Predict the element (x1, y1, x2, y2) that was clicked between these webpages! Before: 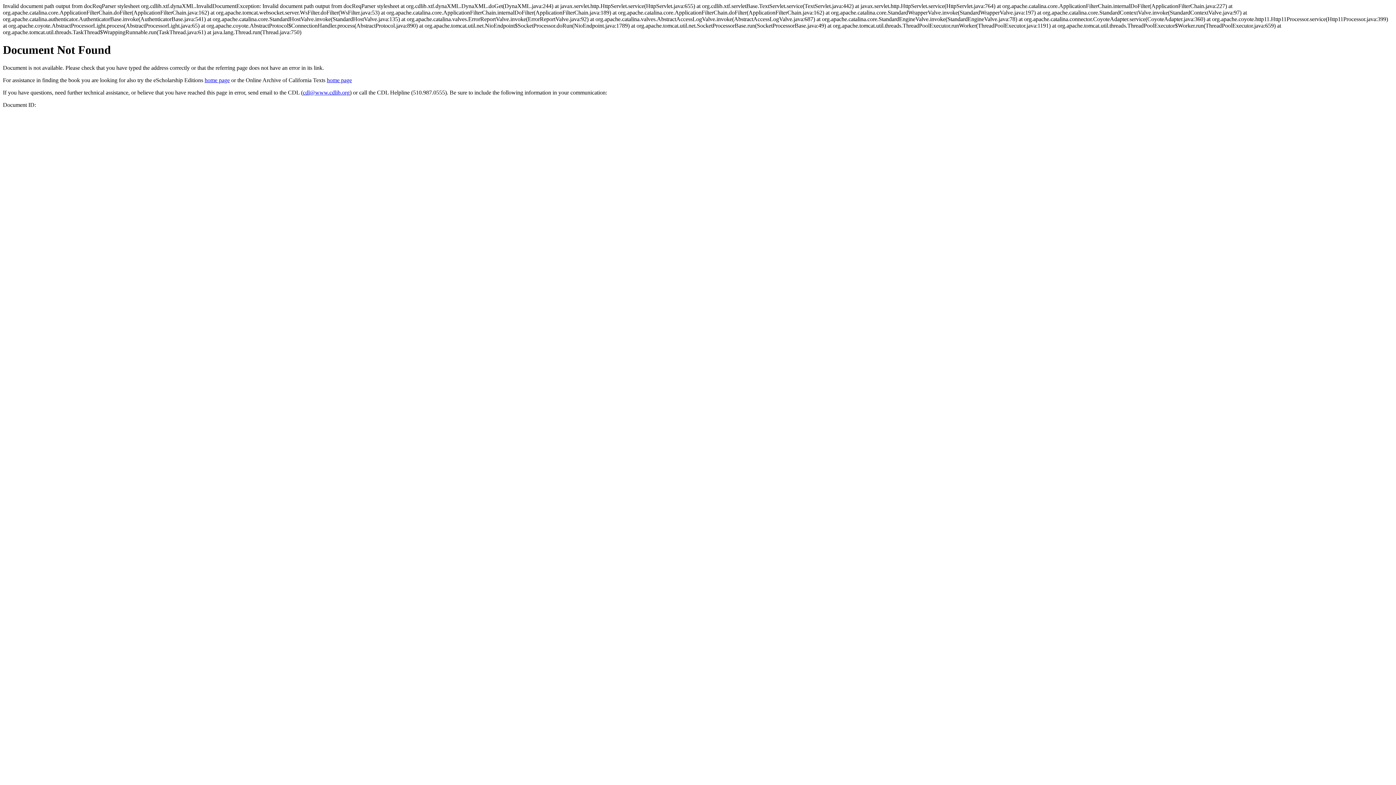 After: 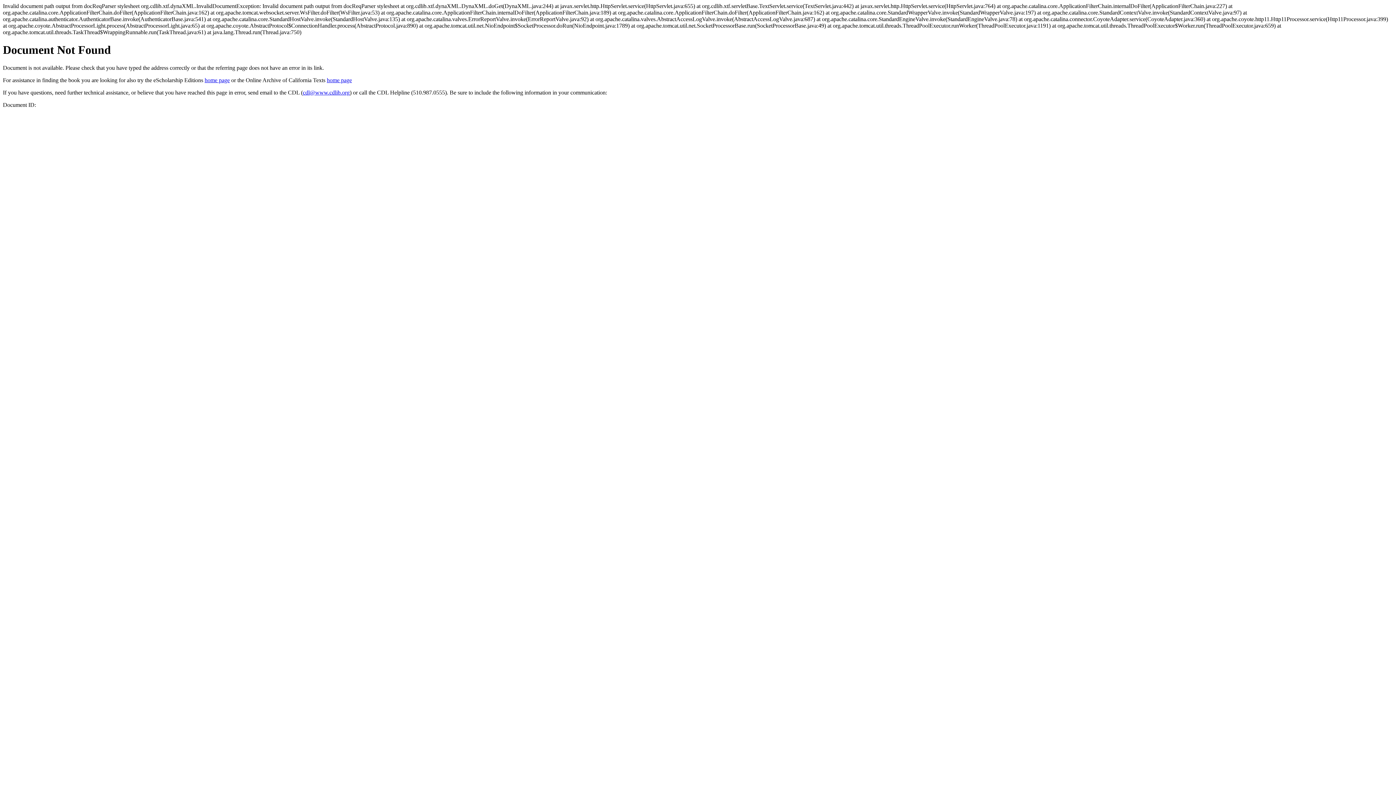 Action: label: cdl@www.cdlib.org bbox: (302, 89, 349, 95)